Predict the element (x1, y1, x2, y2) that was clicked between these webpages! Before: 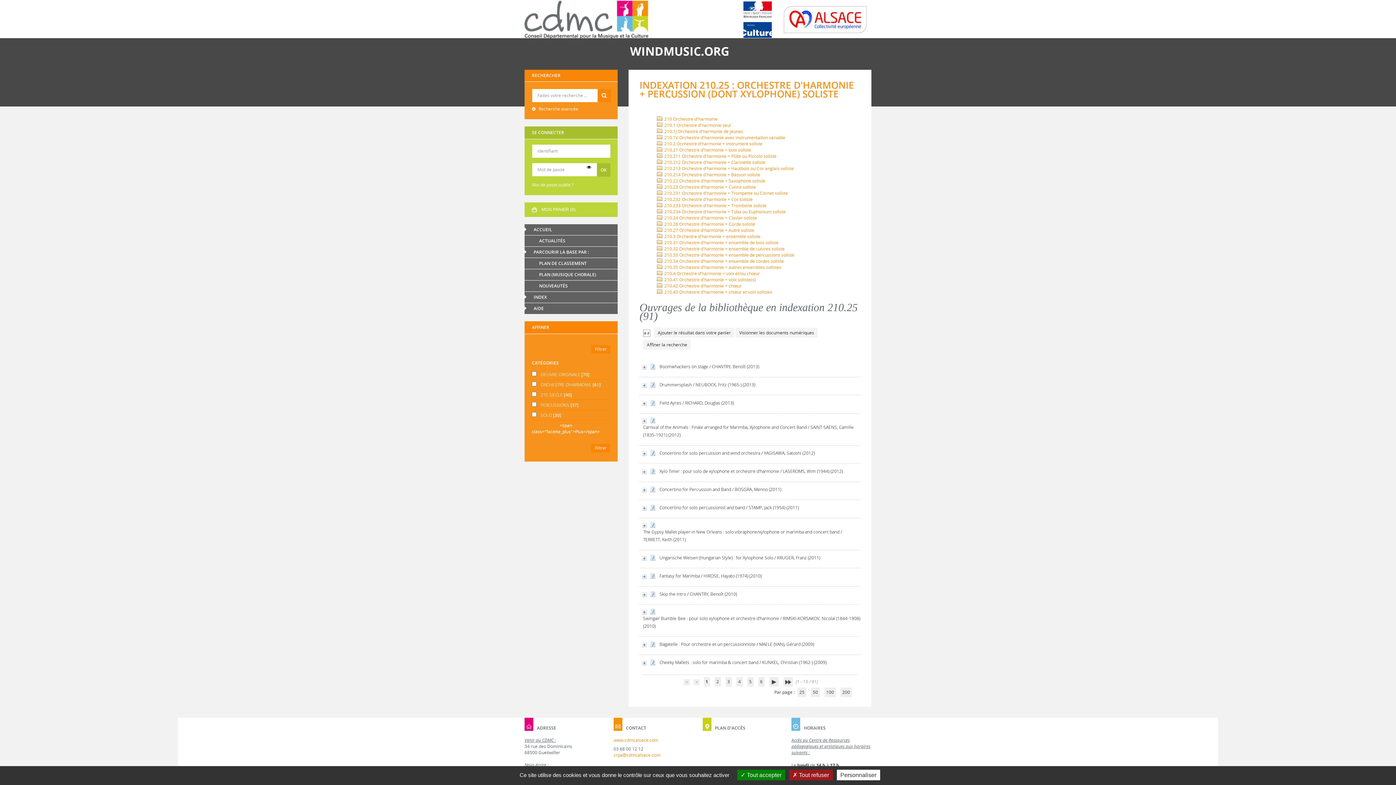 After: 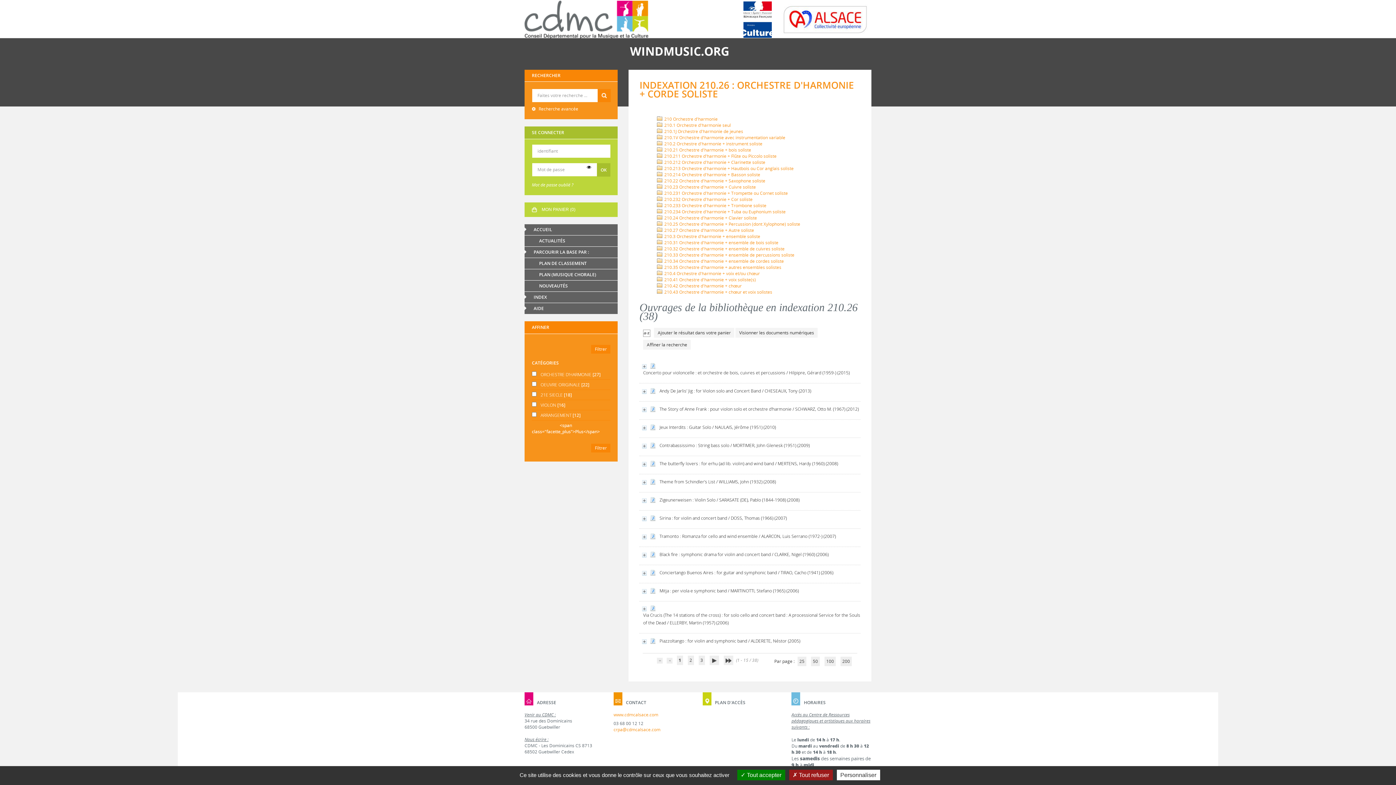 Action: bbox: (657, 221, 755, 227) label:  210.26 Orchestre d'harmonie + Corde soliste